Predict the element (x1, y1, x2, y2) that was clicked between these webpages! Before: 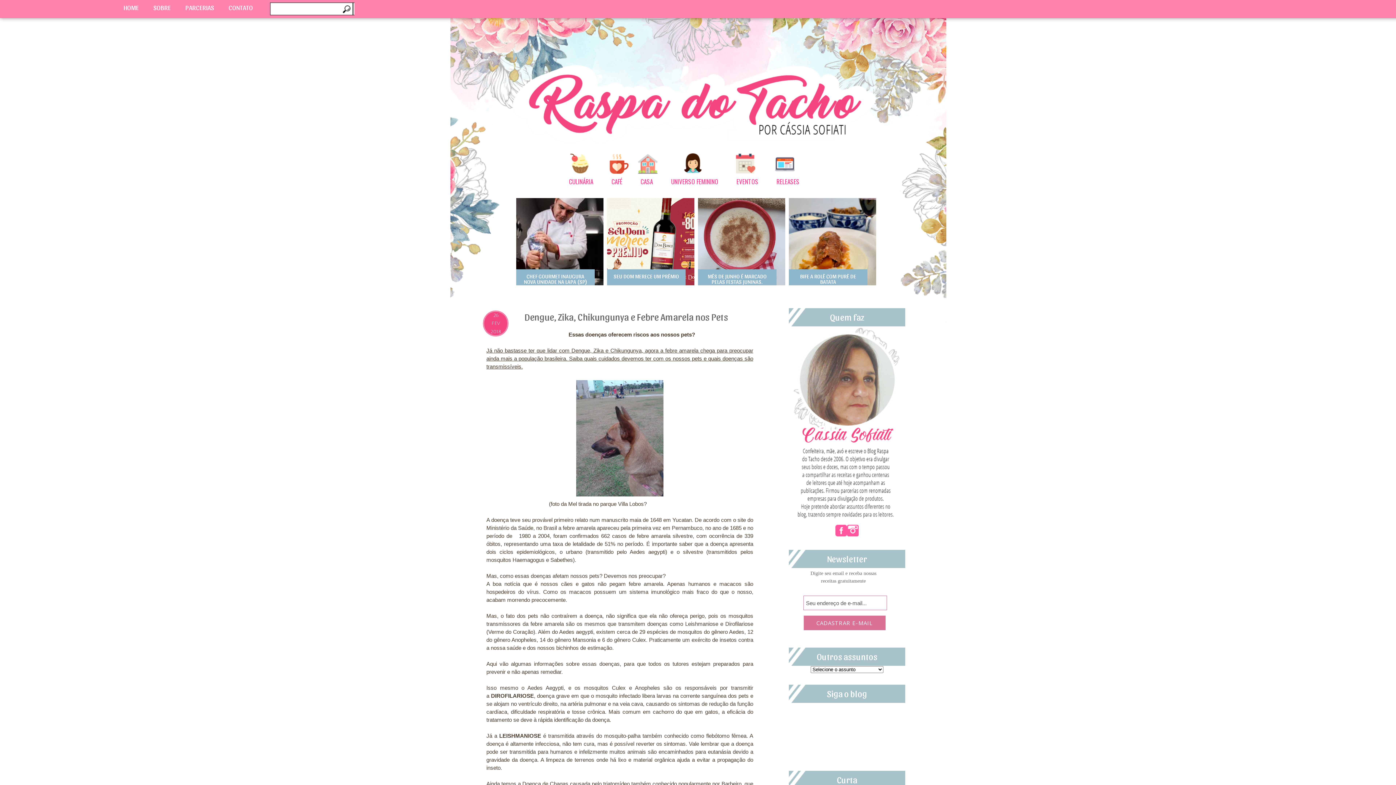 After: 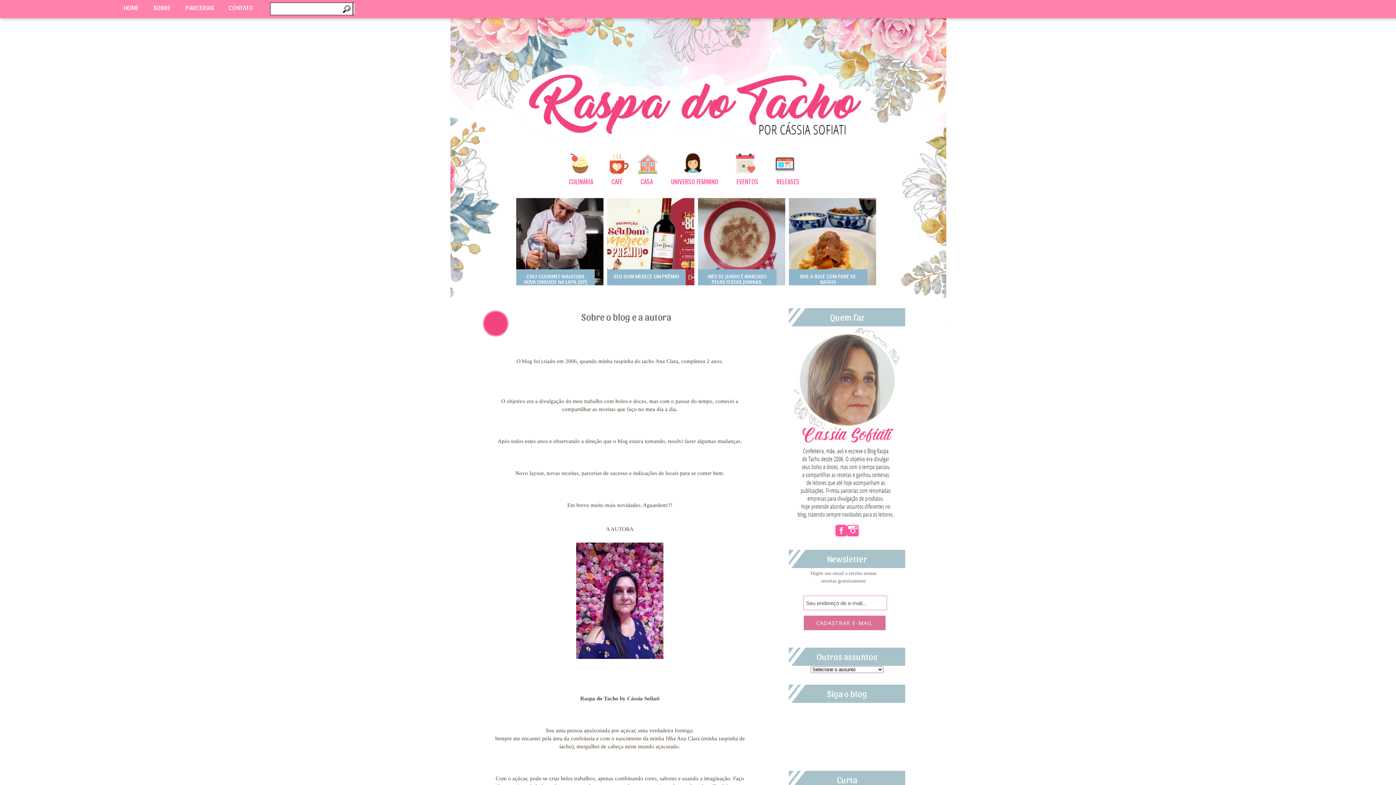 Action: bbox: (153, 3, 185, 11) label: SOBRE